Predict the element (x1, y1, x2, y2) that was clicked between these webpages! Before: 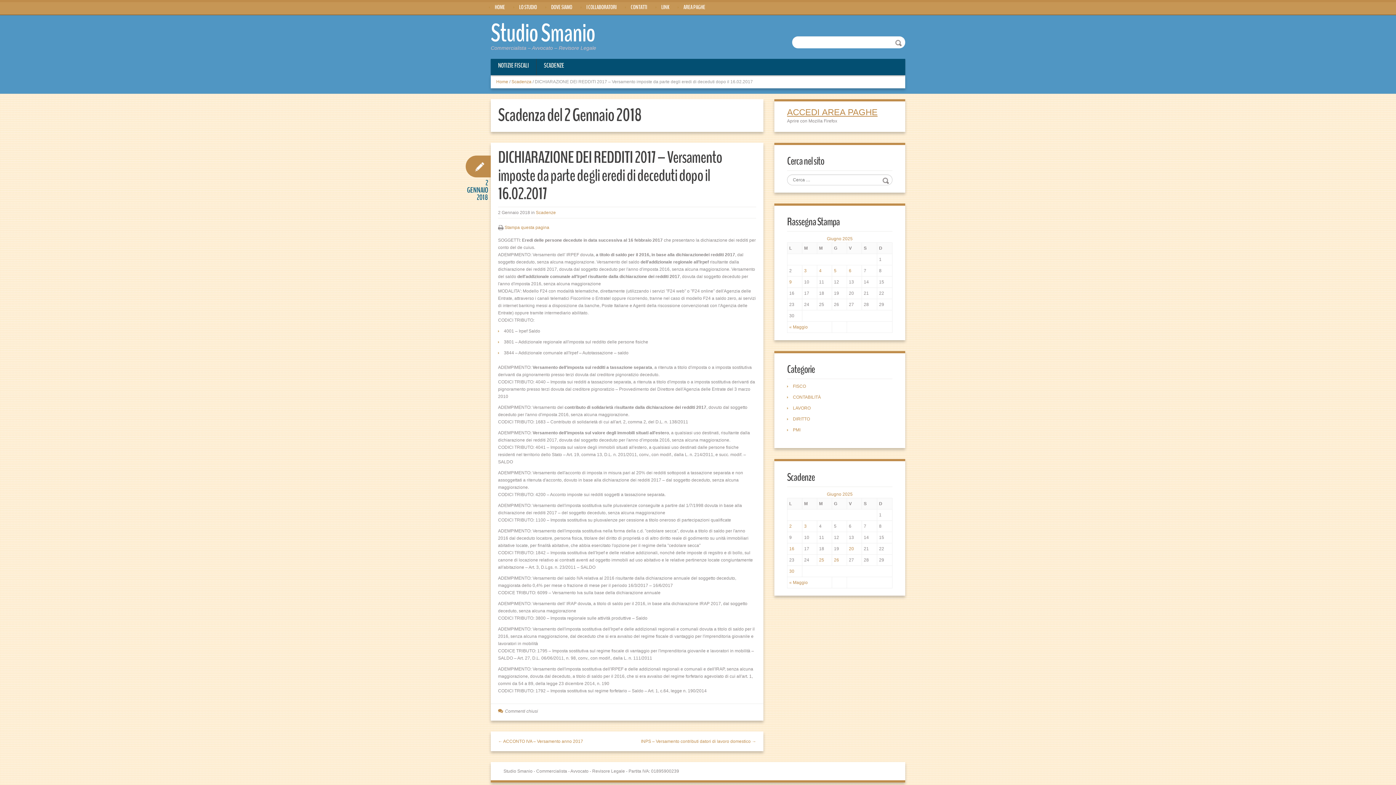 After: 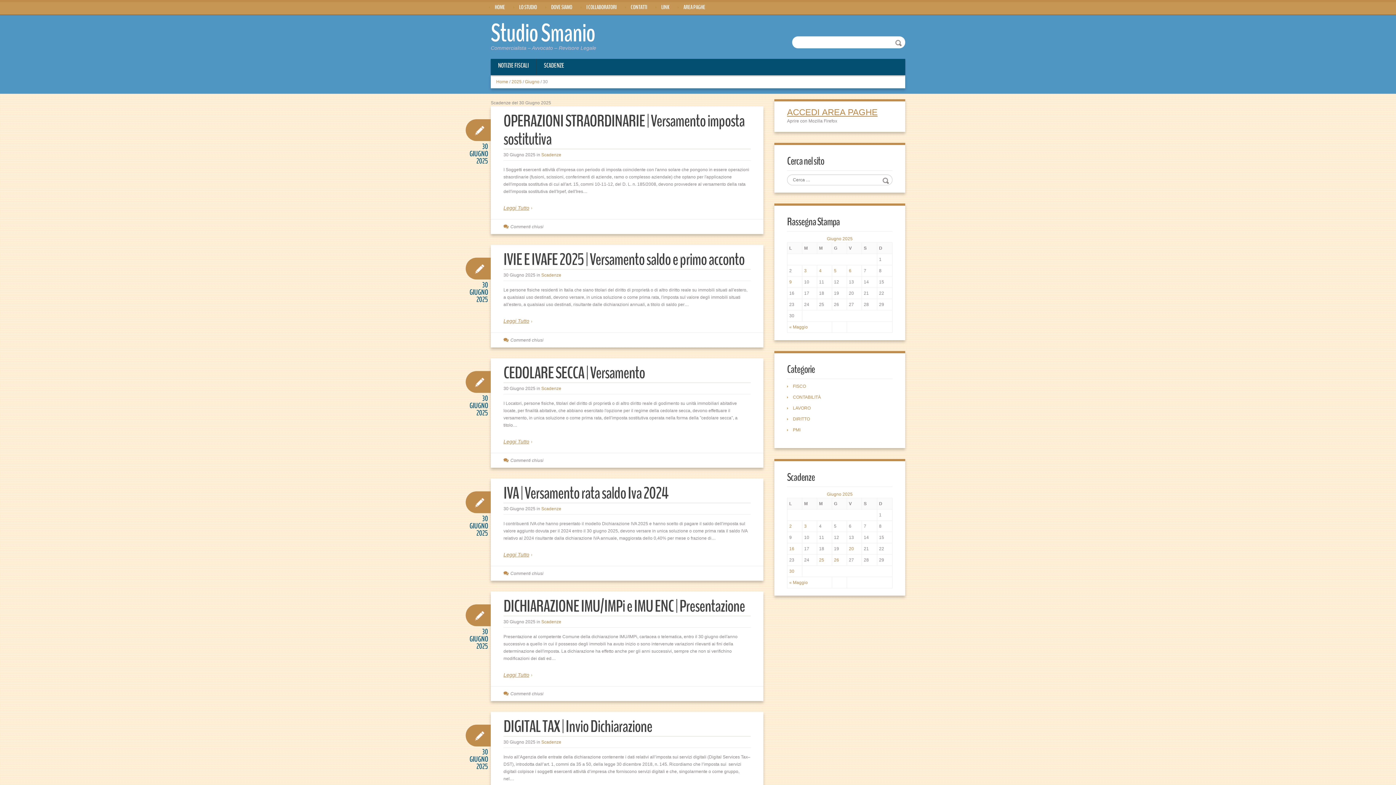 Action: label: 30 bbox: (789, 569, 794, 574)